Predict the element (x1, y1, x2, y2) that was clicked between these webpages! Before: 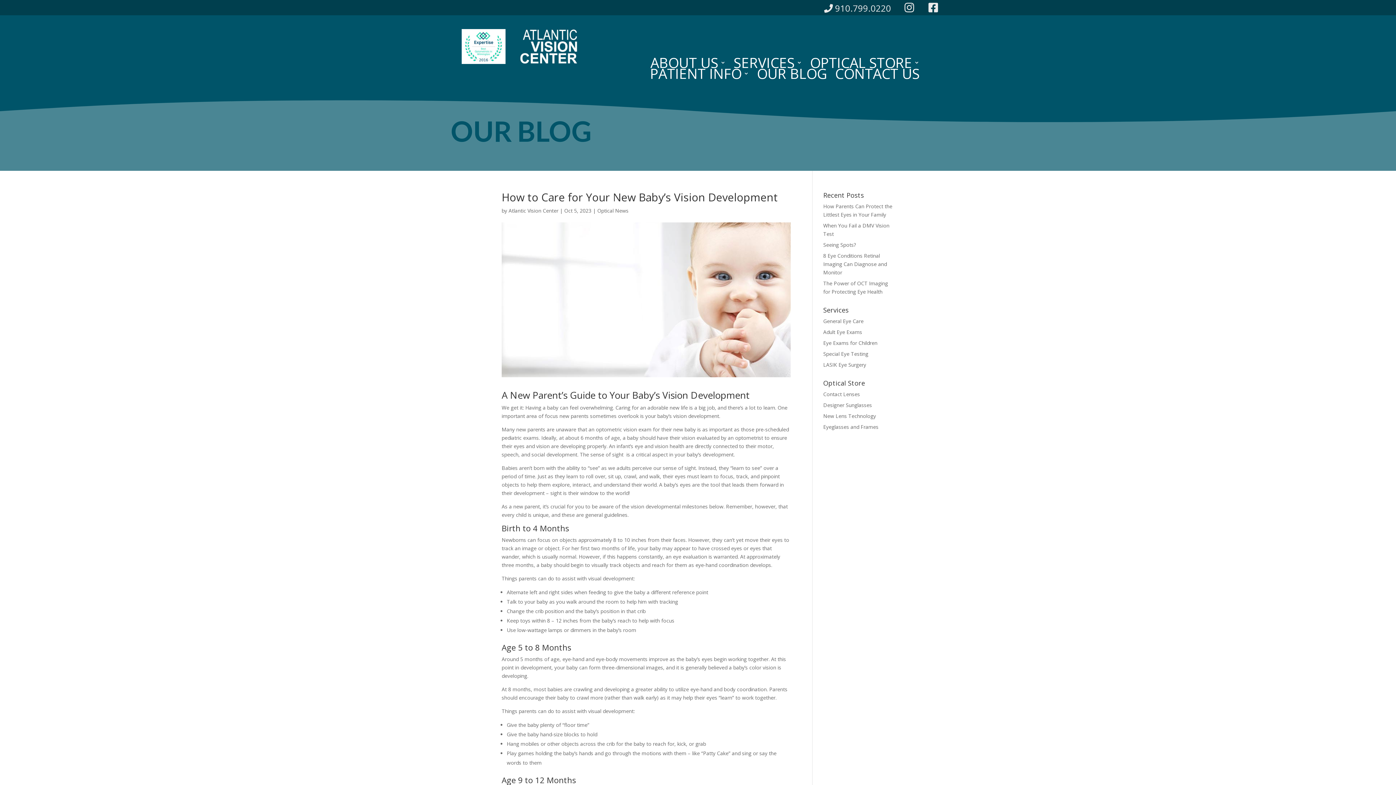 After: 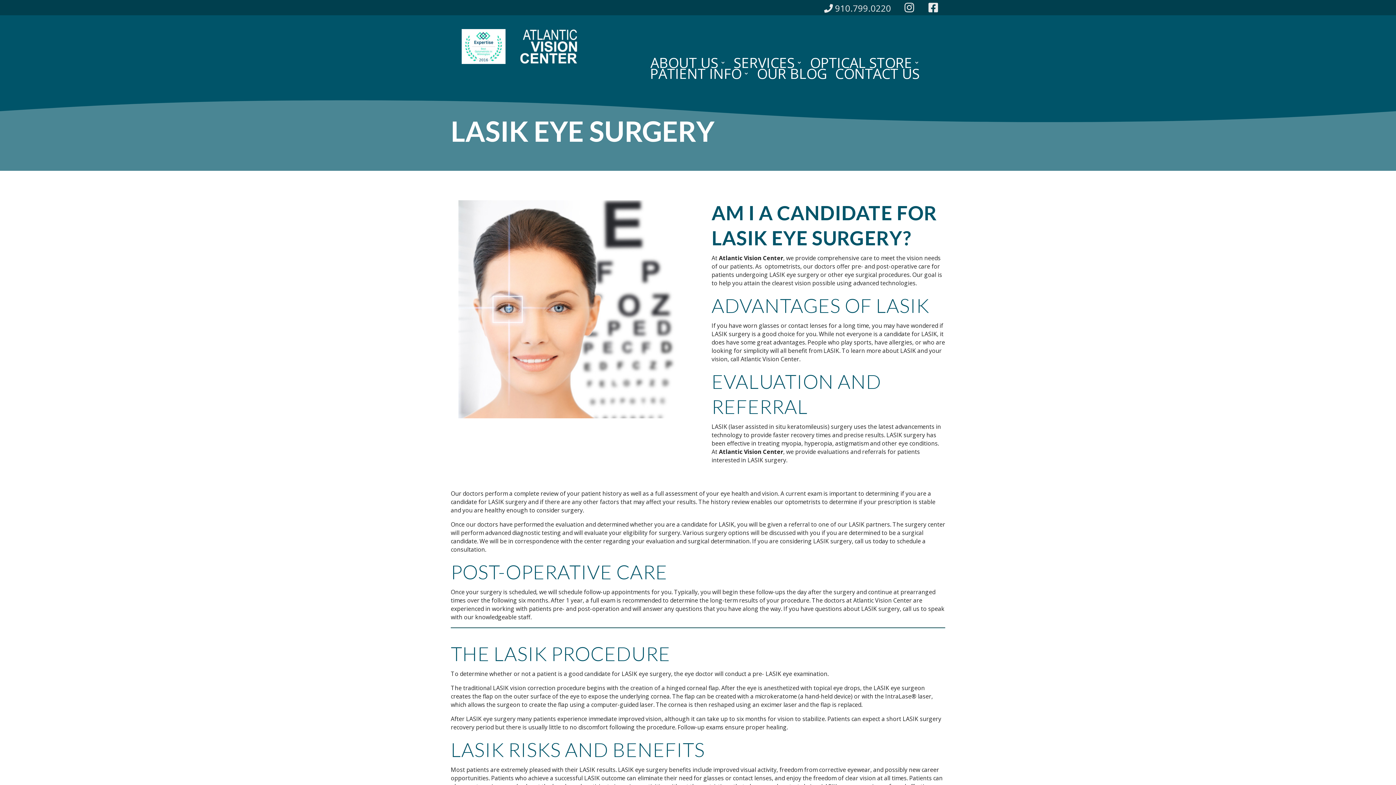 Action: bbox: (823, 361, 866, 368) label: LASIK Eye Surgery